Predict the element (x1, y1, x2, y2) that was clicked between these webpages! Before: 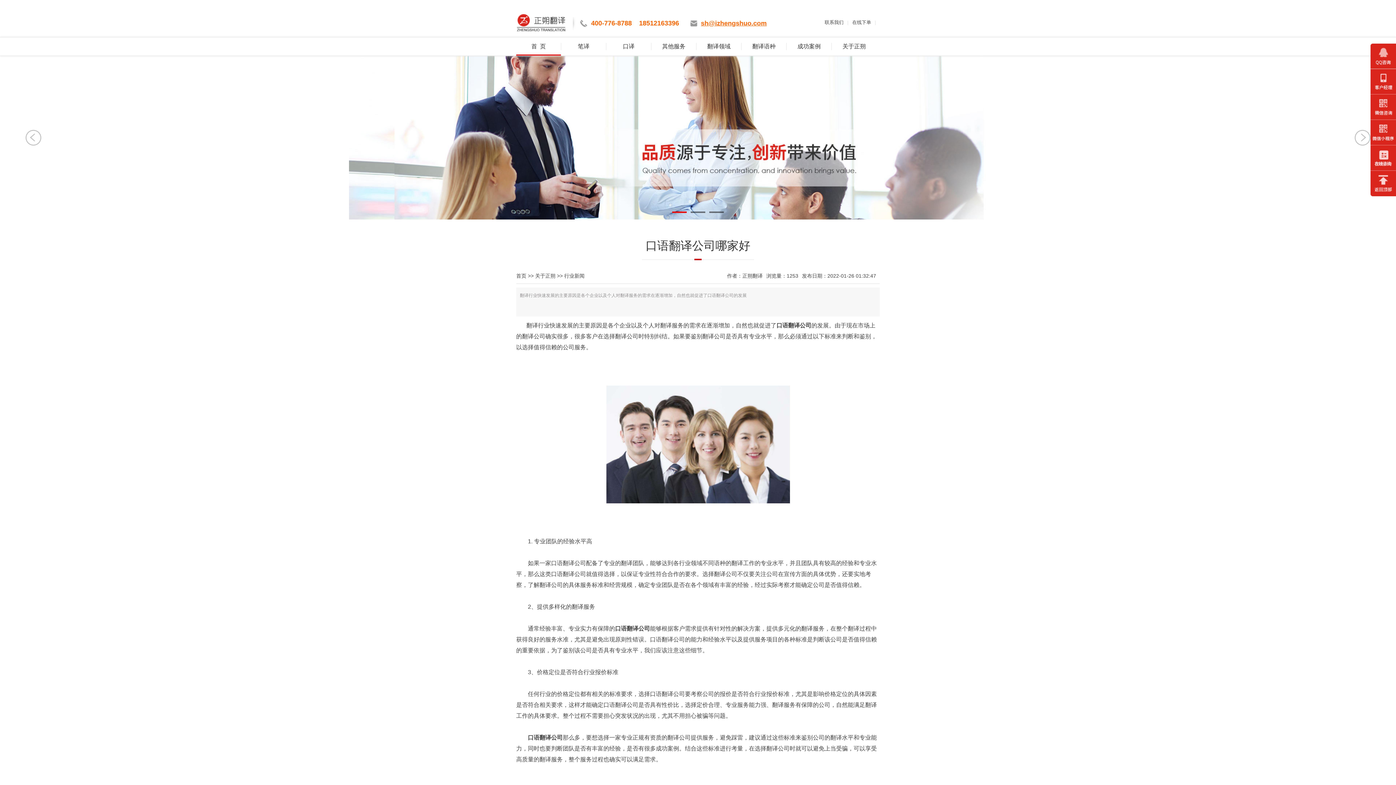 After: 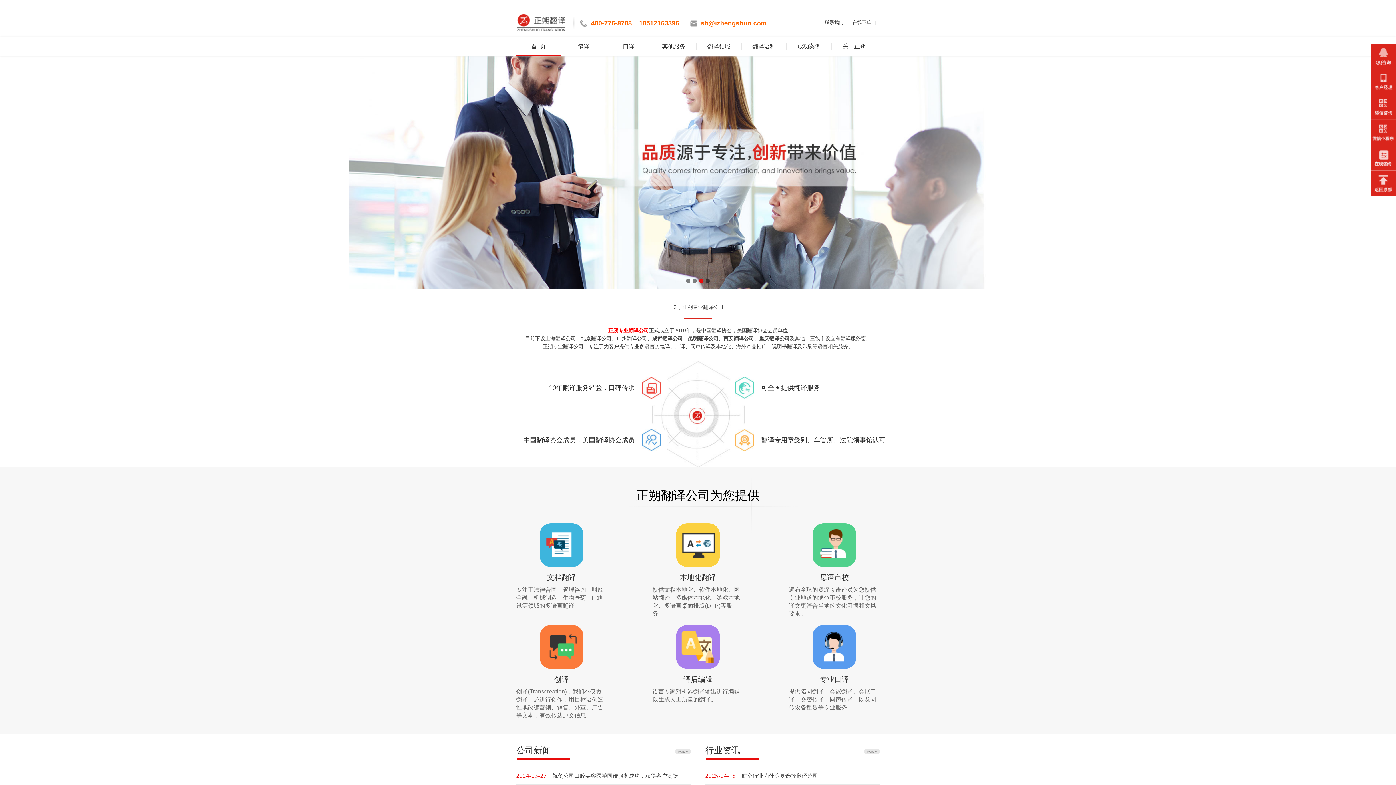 Action: label: 首 页 bbox: (531, 37, 546, 55)